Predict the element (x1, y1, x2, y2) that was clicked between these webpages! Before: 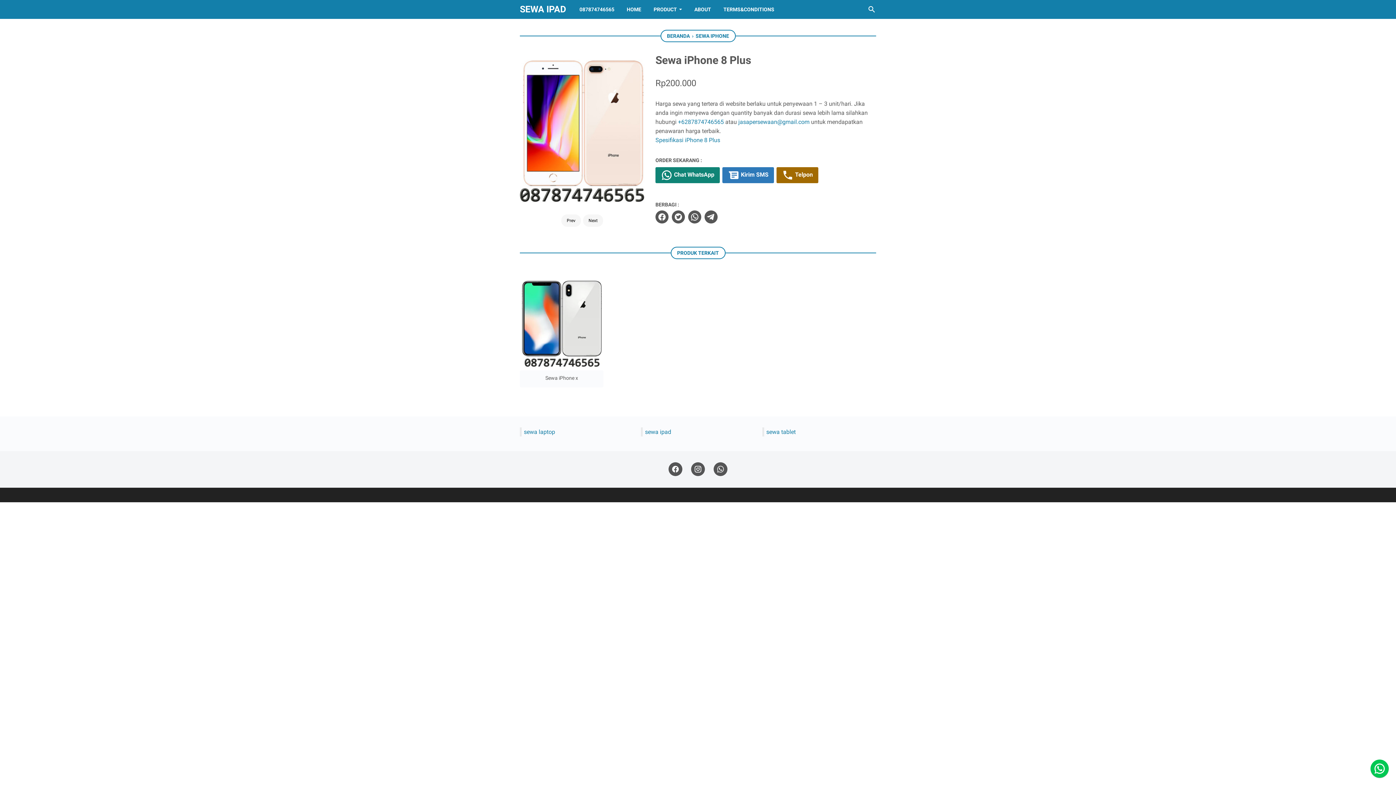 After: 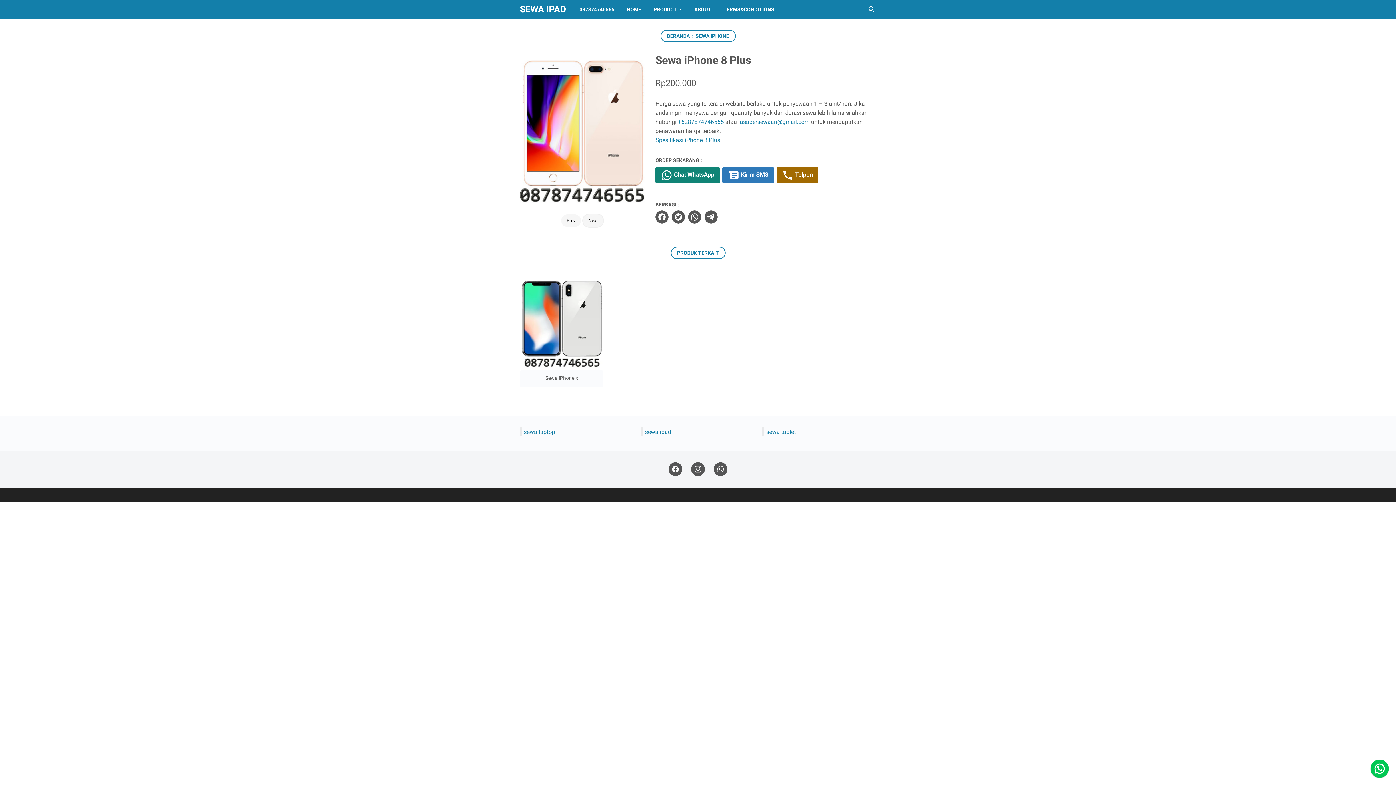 Action: label: Button bbox: (583, 214, 603, 226)